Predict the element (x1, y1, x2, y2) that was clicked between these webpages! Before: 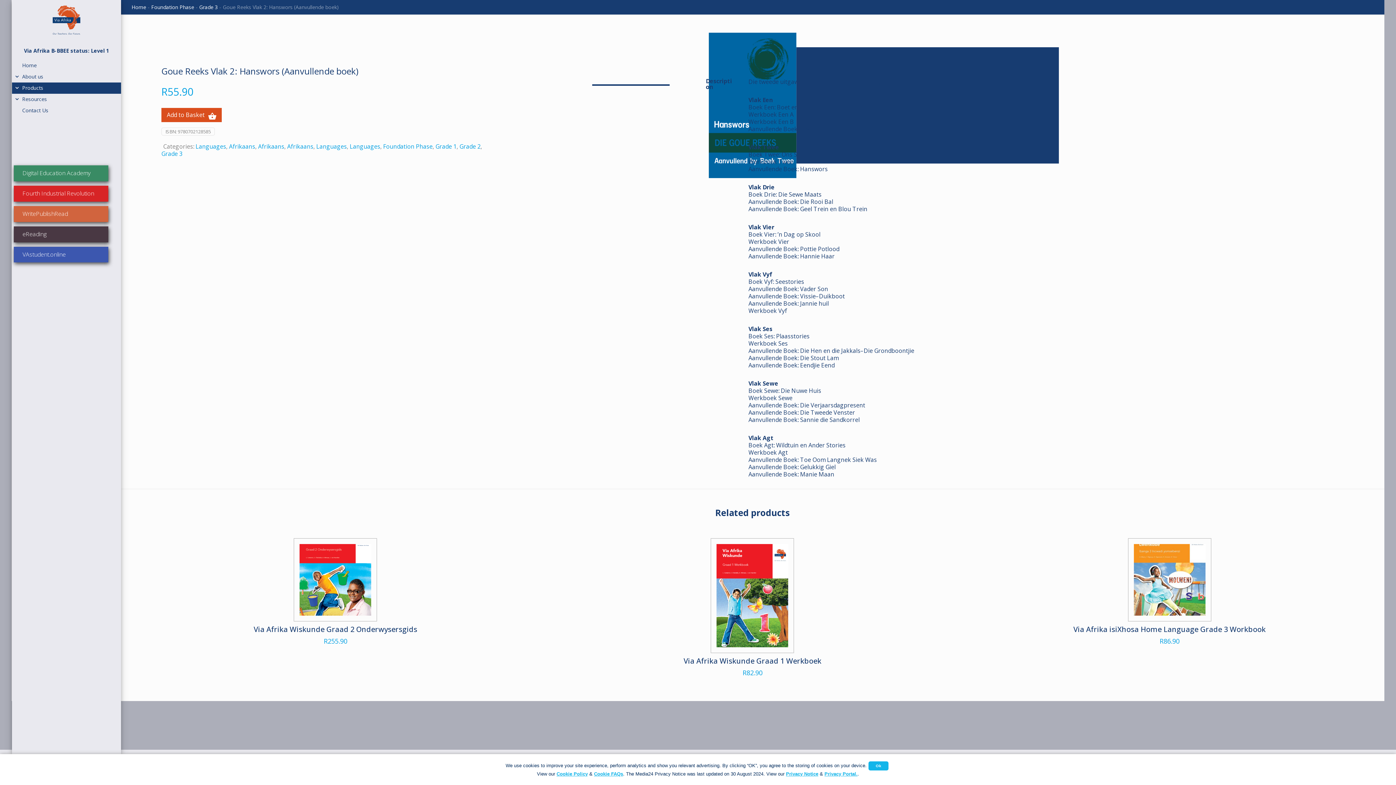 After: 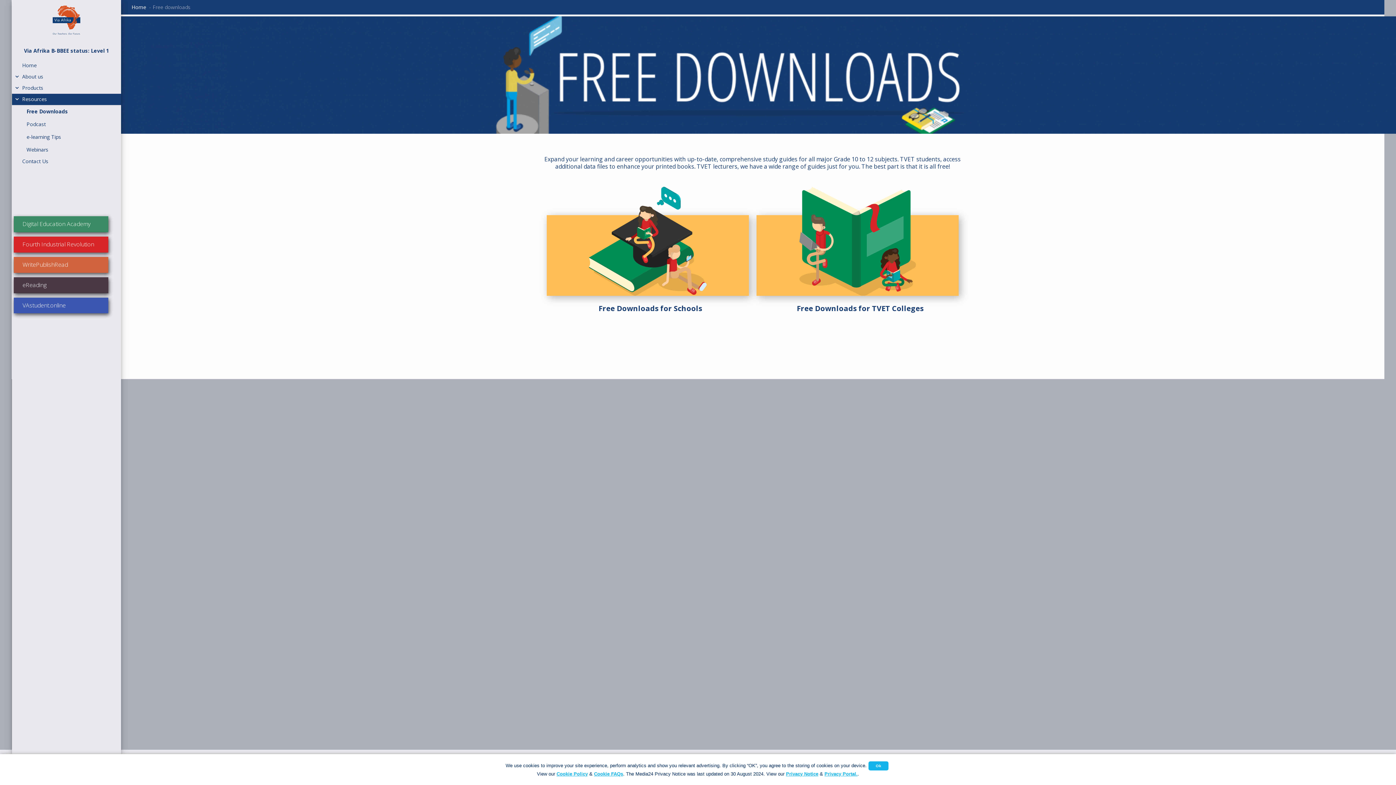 Action: label: Resources bbox: (12, 93, 121, 105)